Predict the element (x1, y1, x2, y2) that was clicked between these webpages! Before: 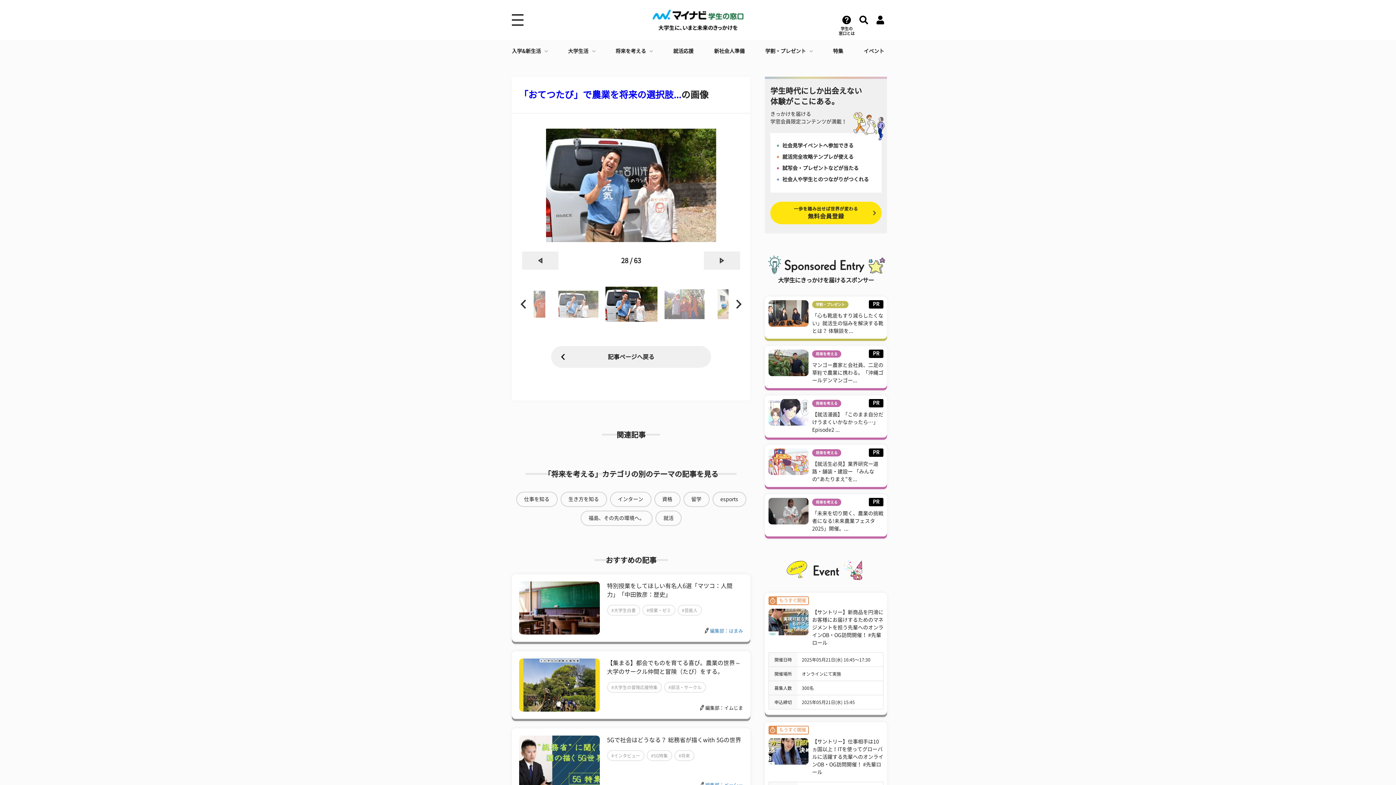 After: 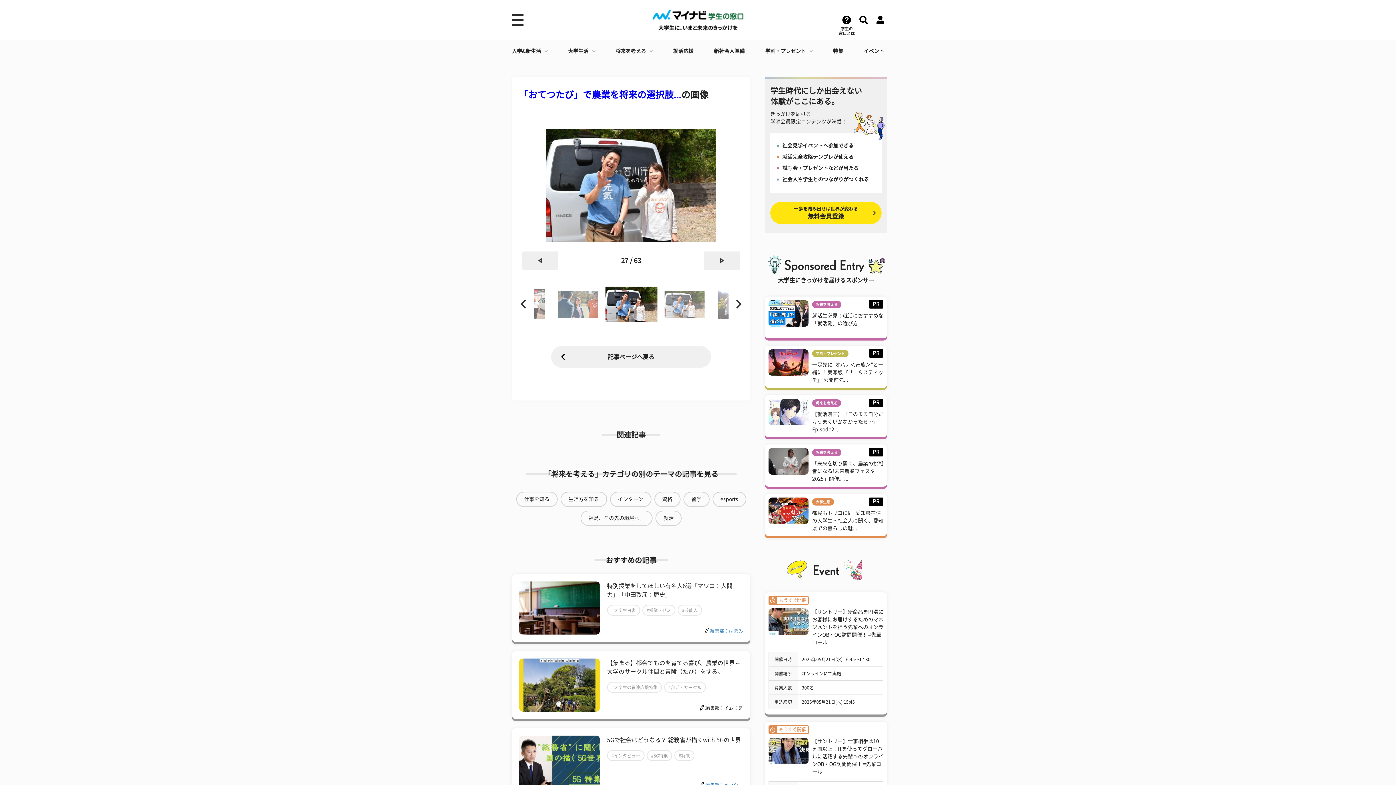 Action: bbox: (522, 251, 558, 269) label: prev